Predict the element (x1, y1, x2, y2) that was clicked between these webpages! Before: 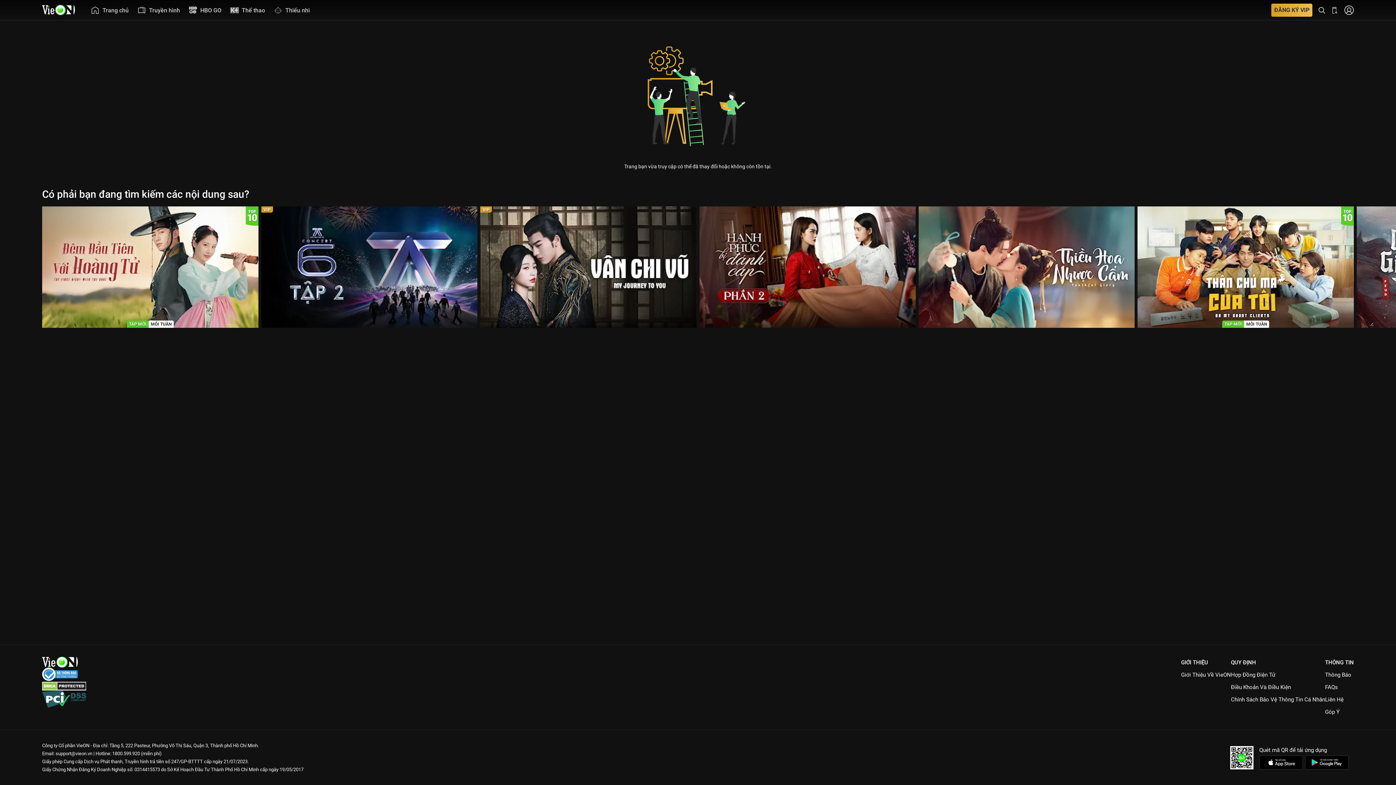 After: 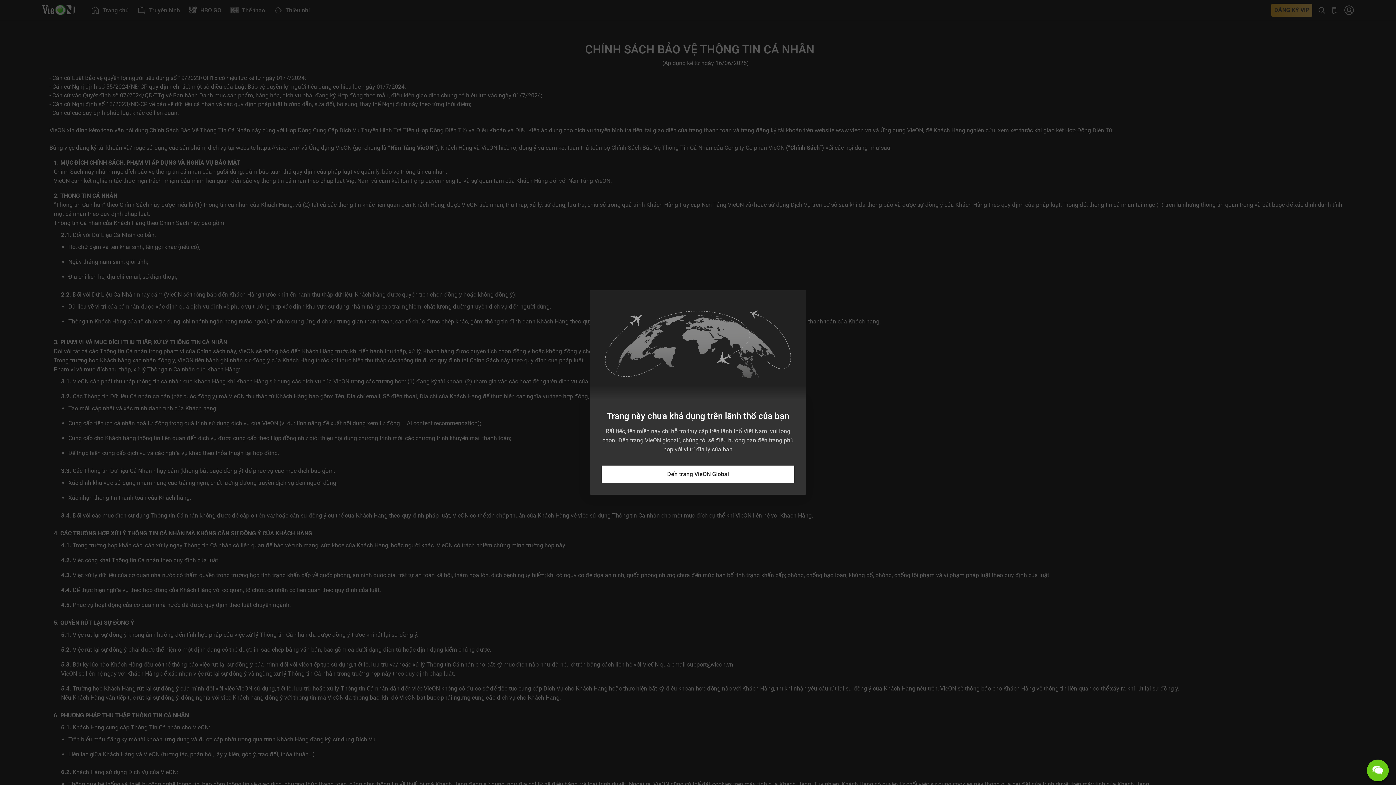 Action: bbox: (1231, 696, 1325, 703) label: Chính Sách Bảo Vệ Thông Tin Cá Nhân